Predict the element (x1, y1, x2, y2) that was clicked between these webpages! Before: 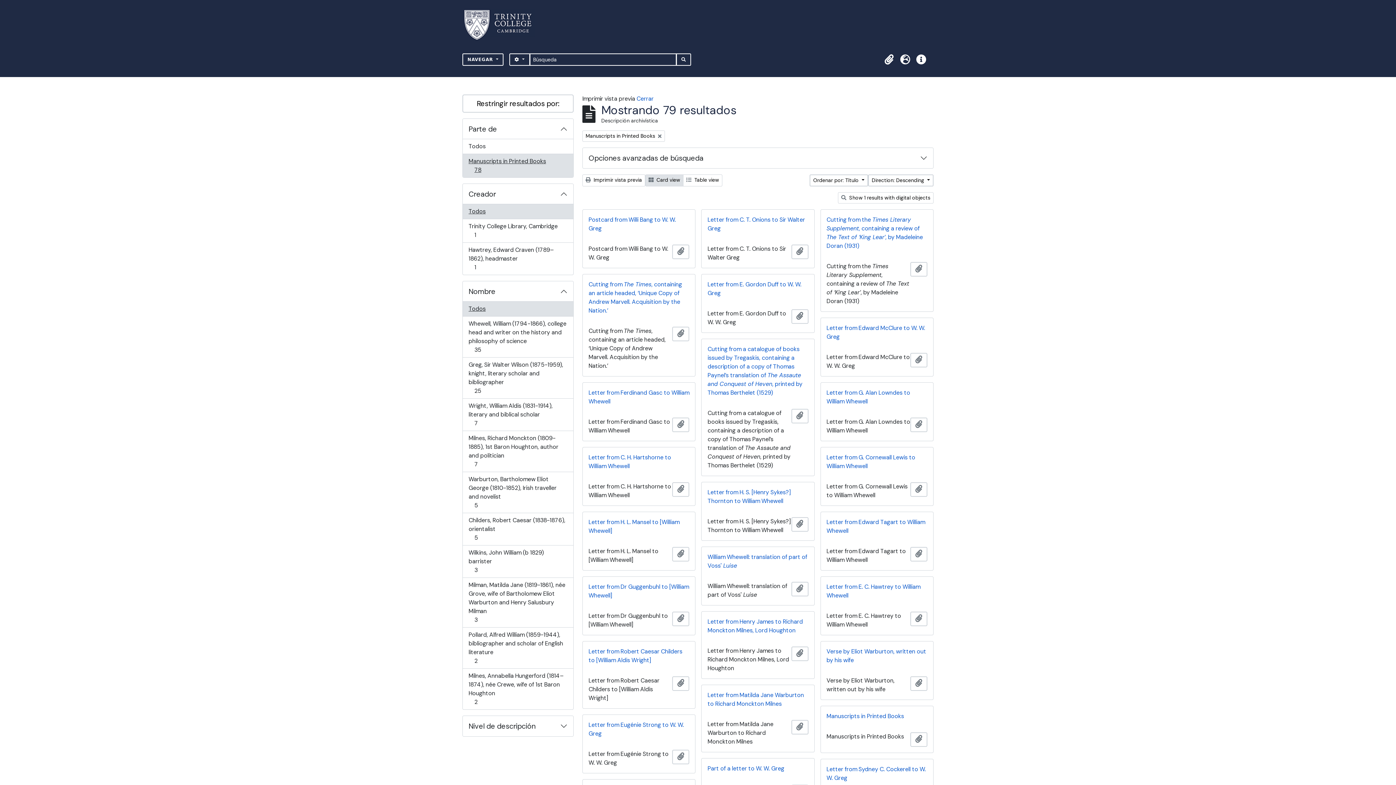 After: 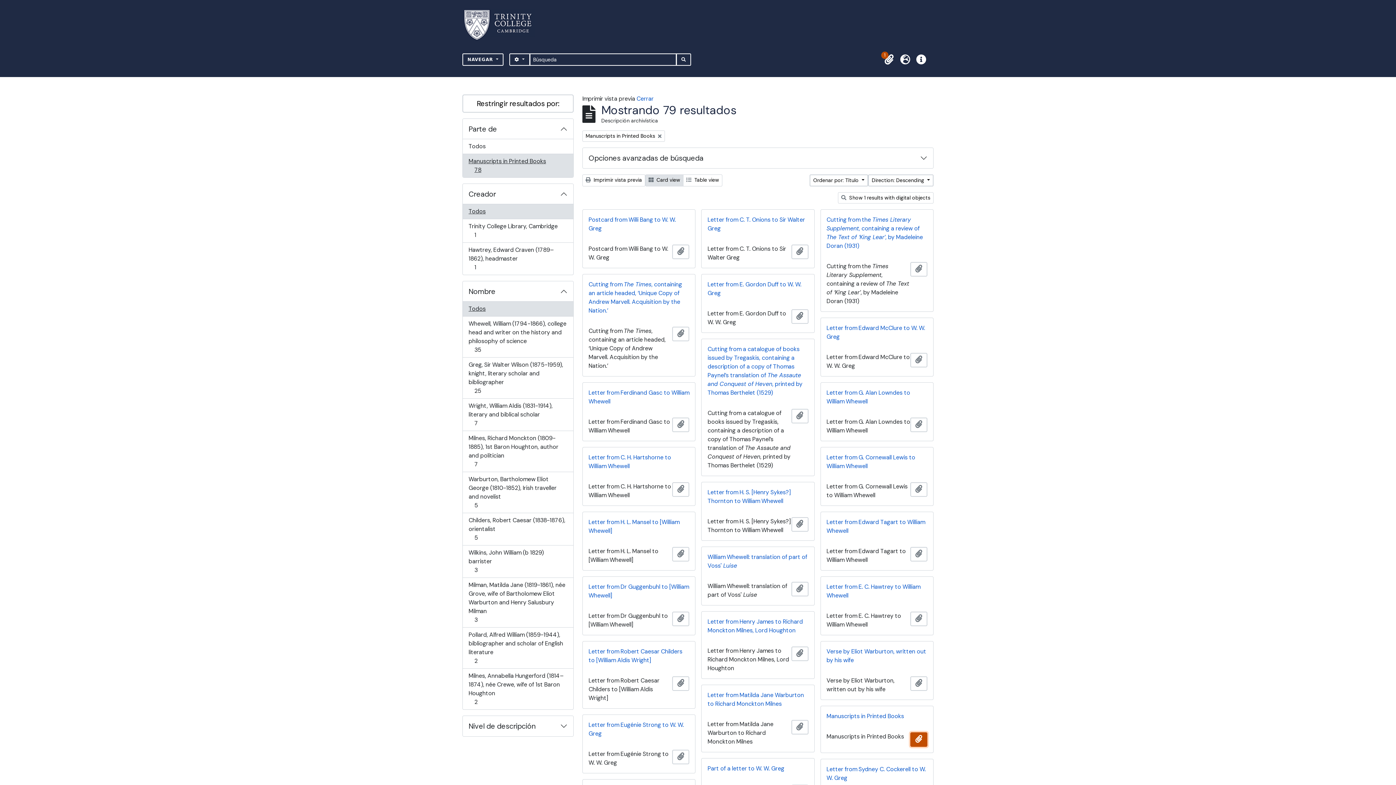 Action: bbox: (910, 732, 927, 747) label: Añadir al portapapeles